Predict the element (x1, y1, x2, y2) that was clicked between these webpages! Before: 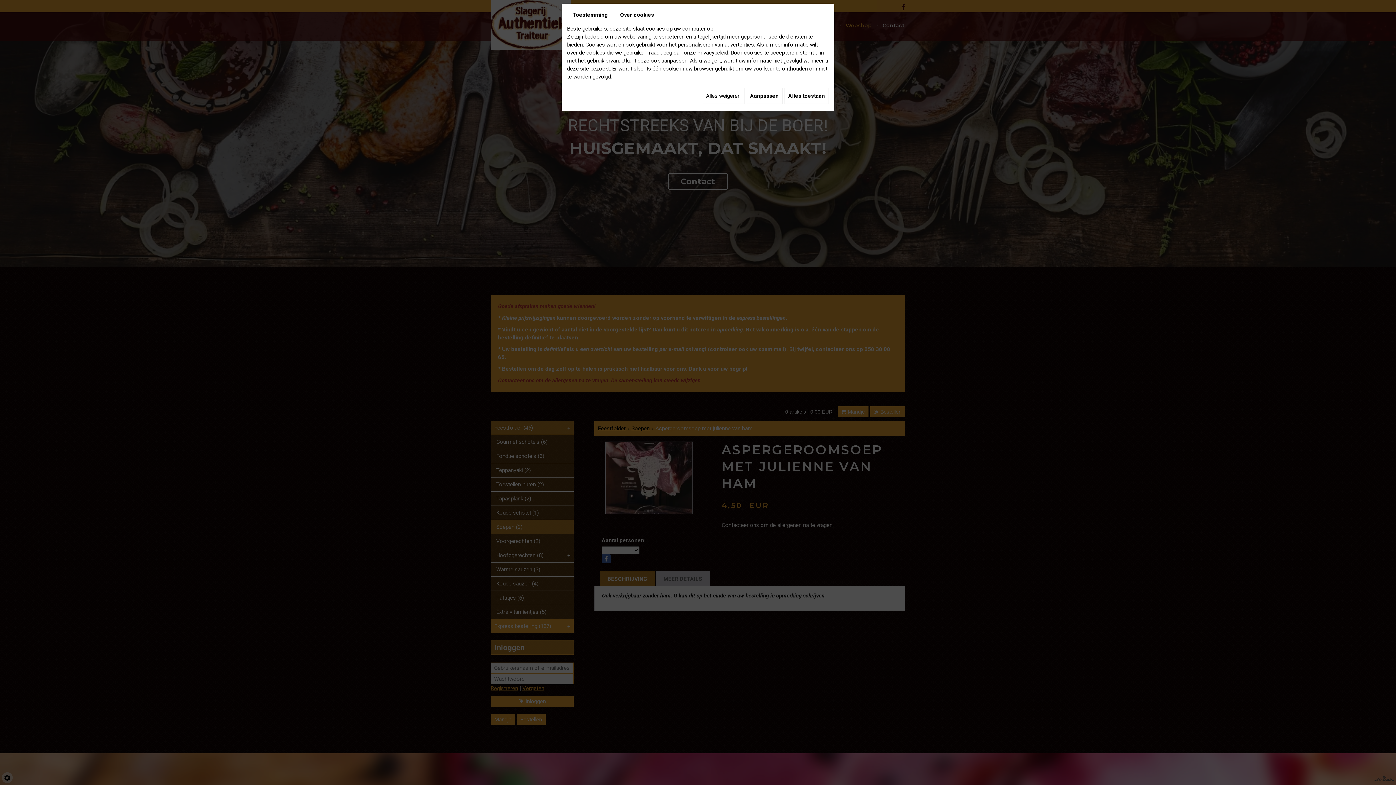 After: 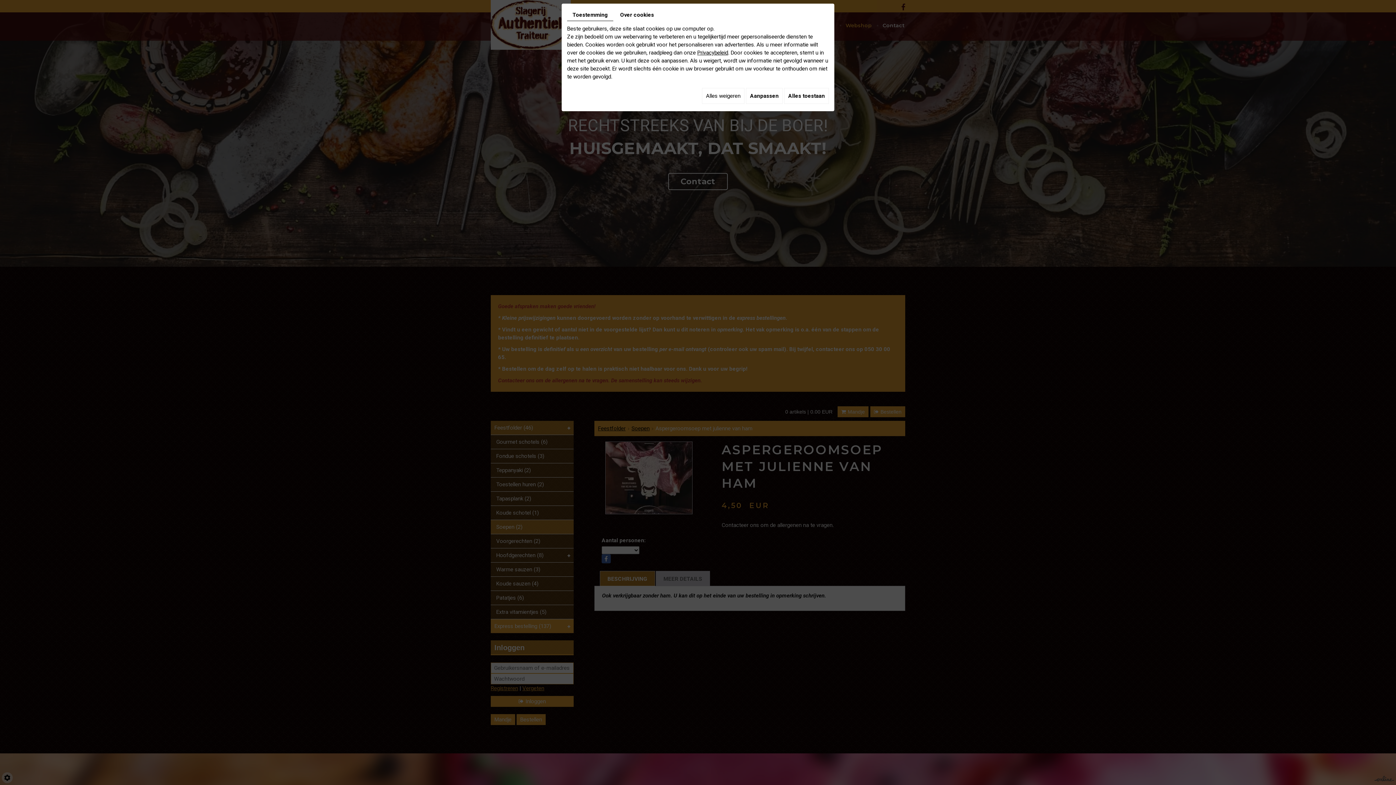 Action: label: Toestemming bbox: (567, 9, 613, 21)